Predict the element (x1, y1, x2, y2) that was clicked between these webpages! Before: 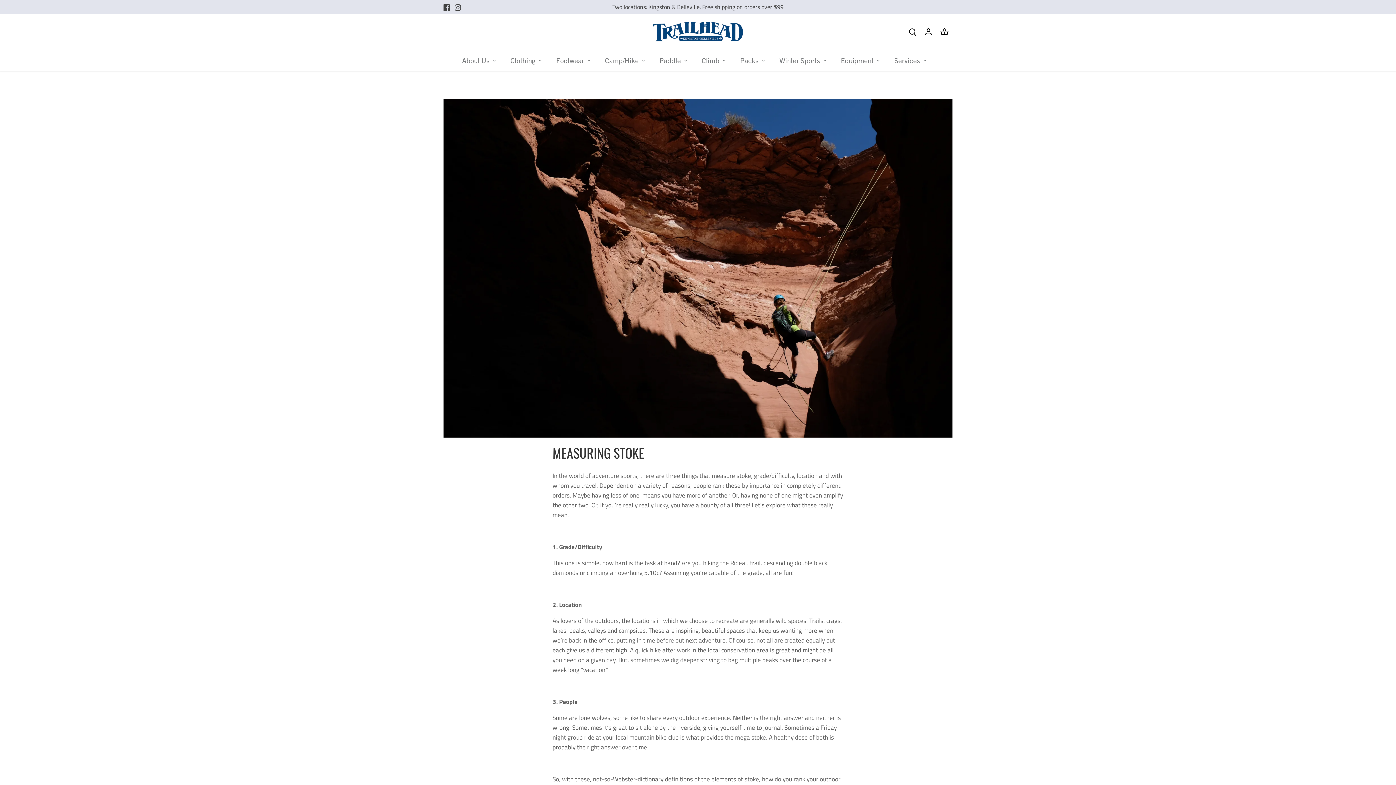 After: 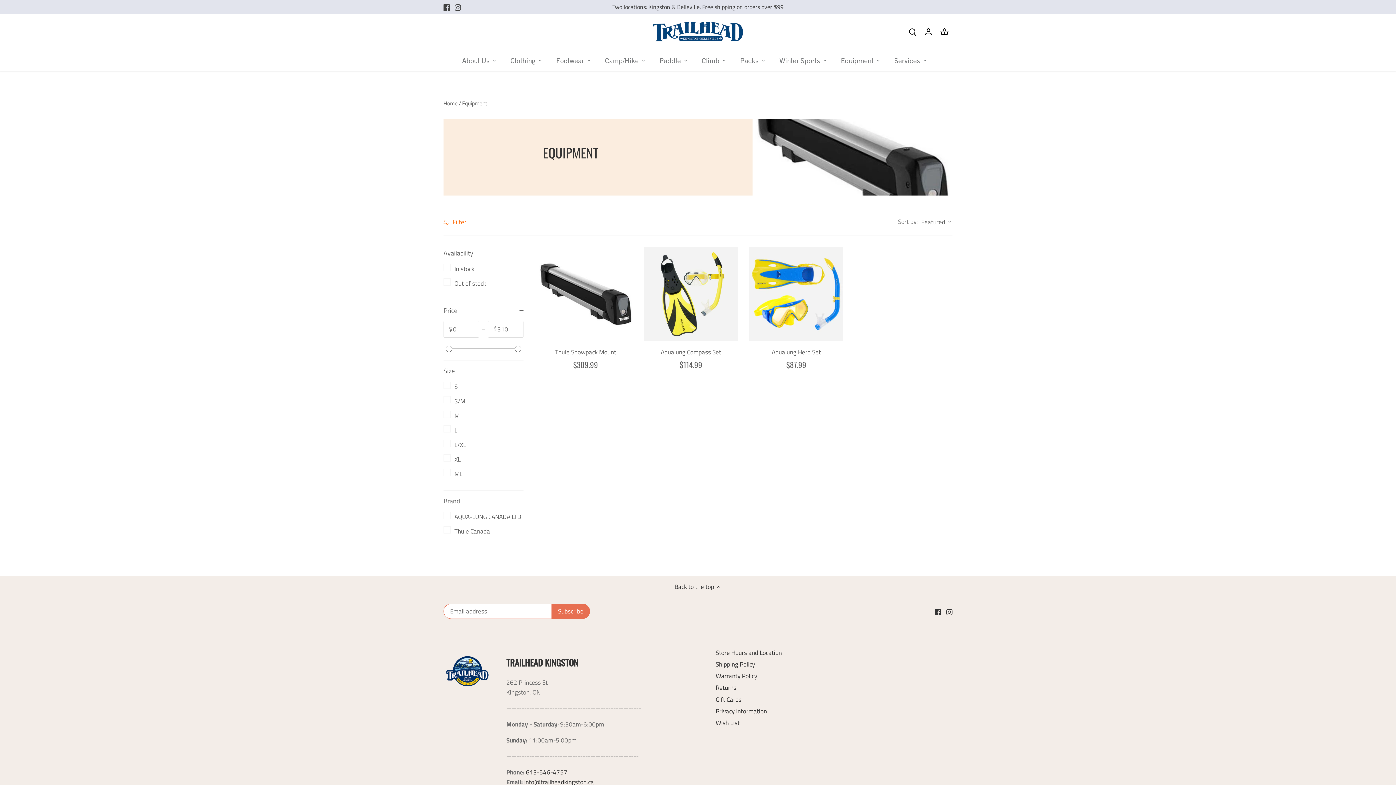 Action: bbox: (834, 48, 880, 71) label: Equipment